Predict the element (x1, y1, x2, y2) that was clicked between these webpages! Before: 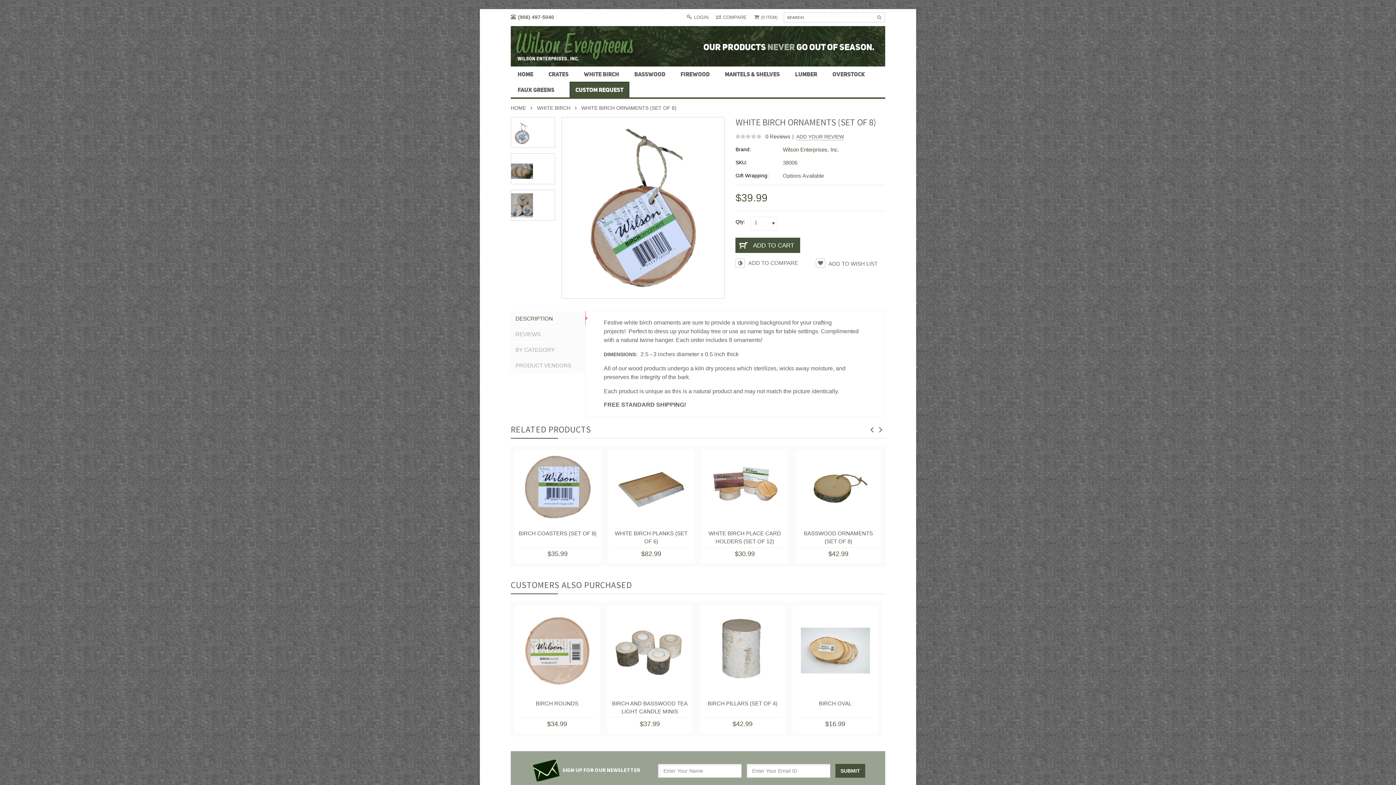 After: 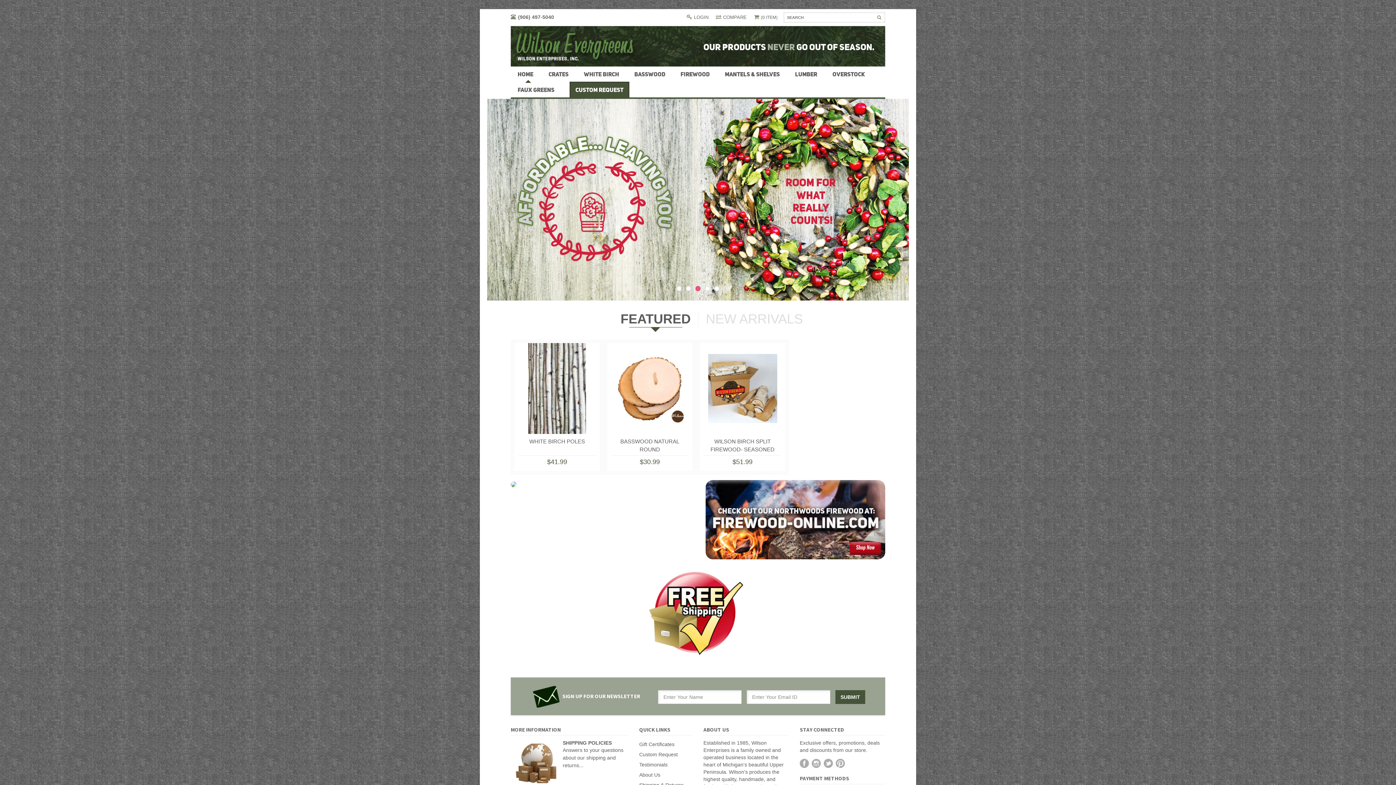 Action: bbox: (517, 70, 533, 78) label: HOME